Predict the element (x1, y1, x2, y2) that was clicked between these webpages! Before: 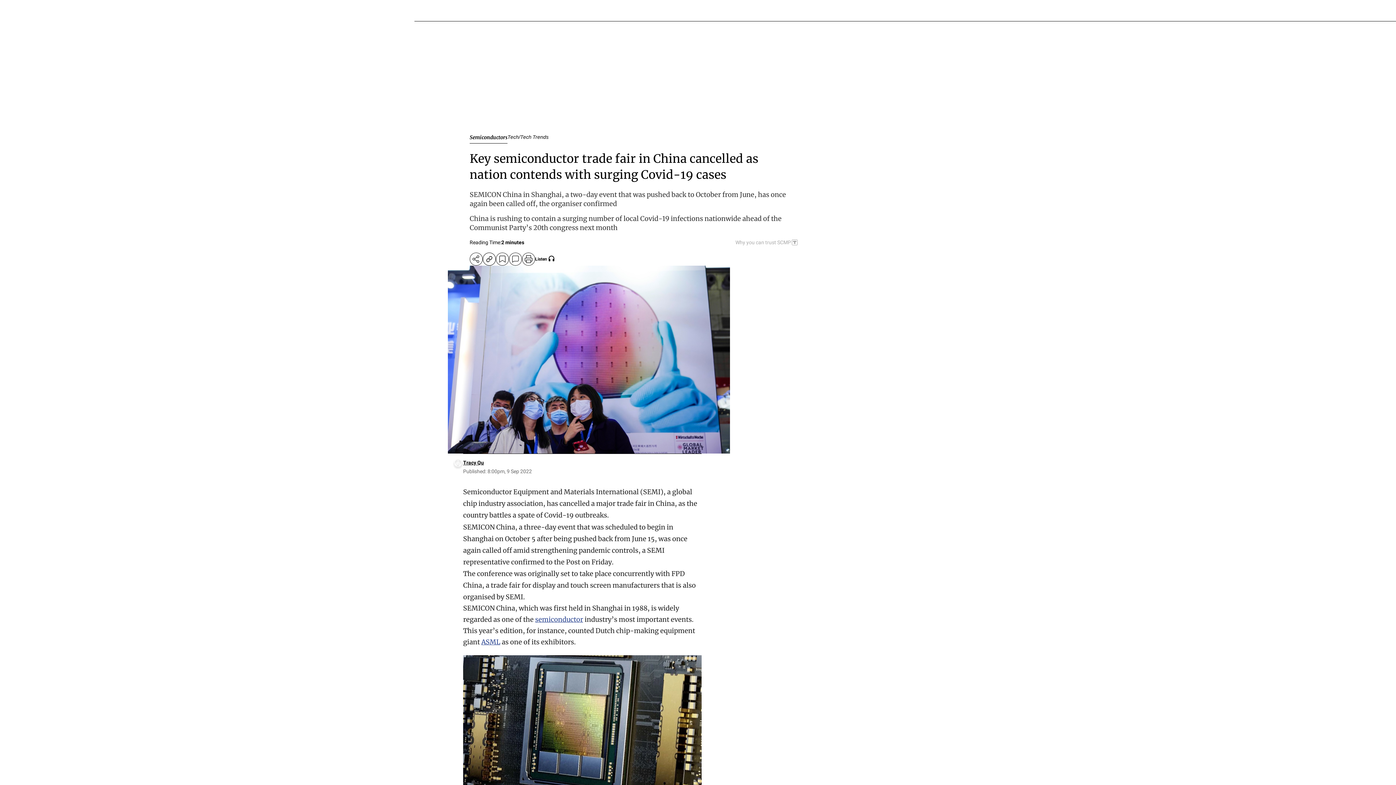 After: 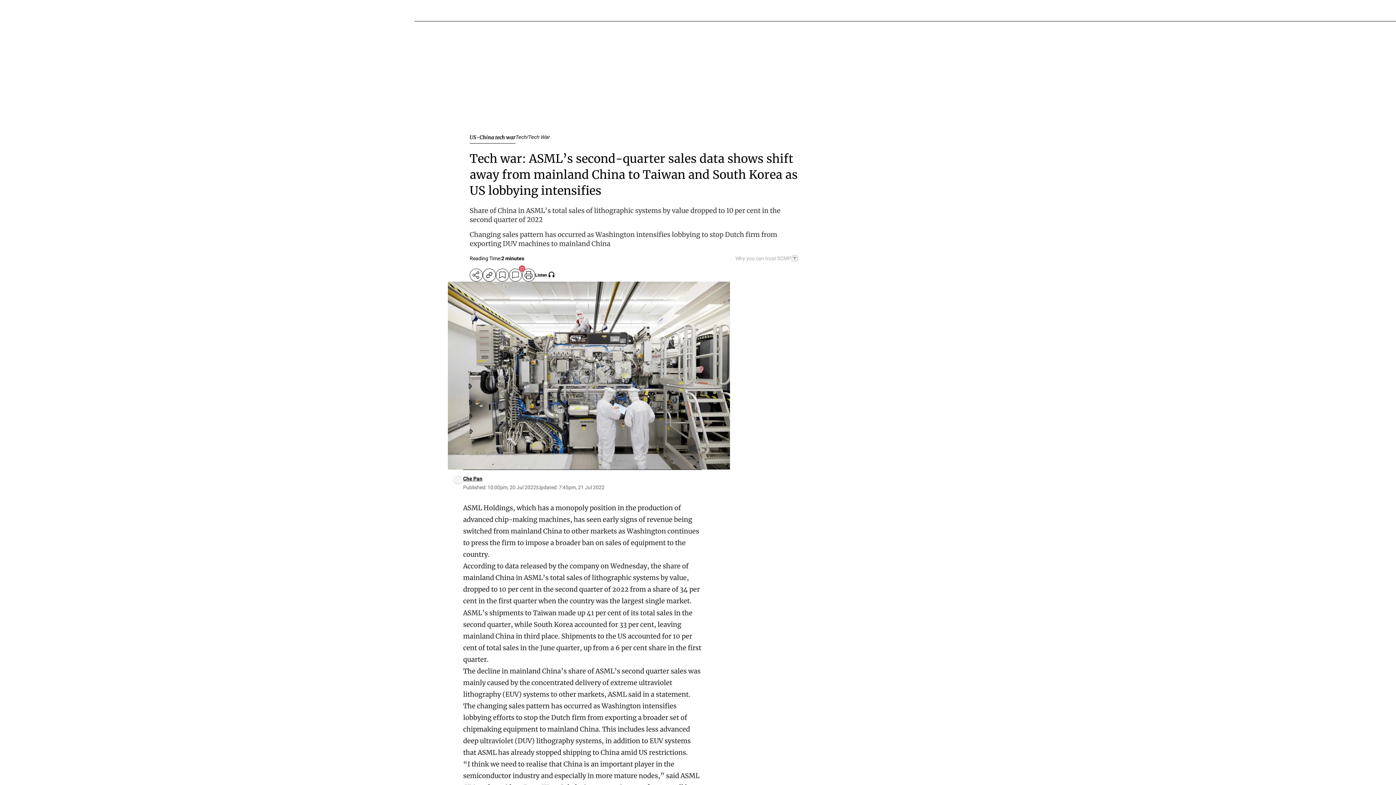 Action: label: ASML bbox: (481, 638, 500, 647)